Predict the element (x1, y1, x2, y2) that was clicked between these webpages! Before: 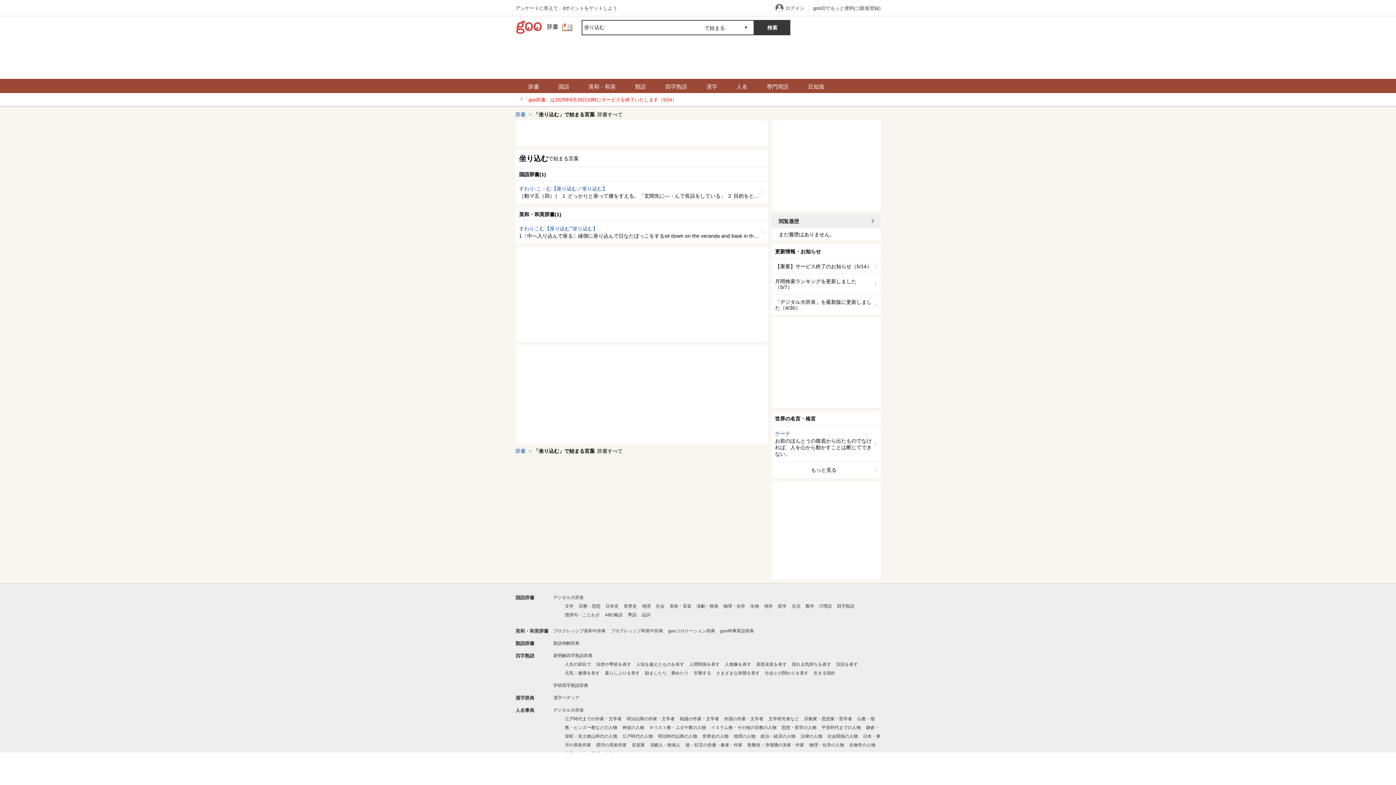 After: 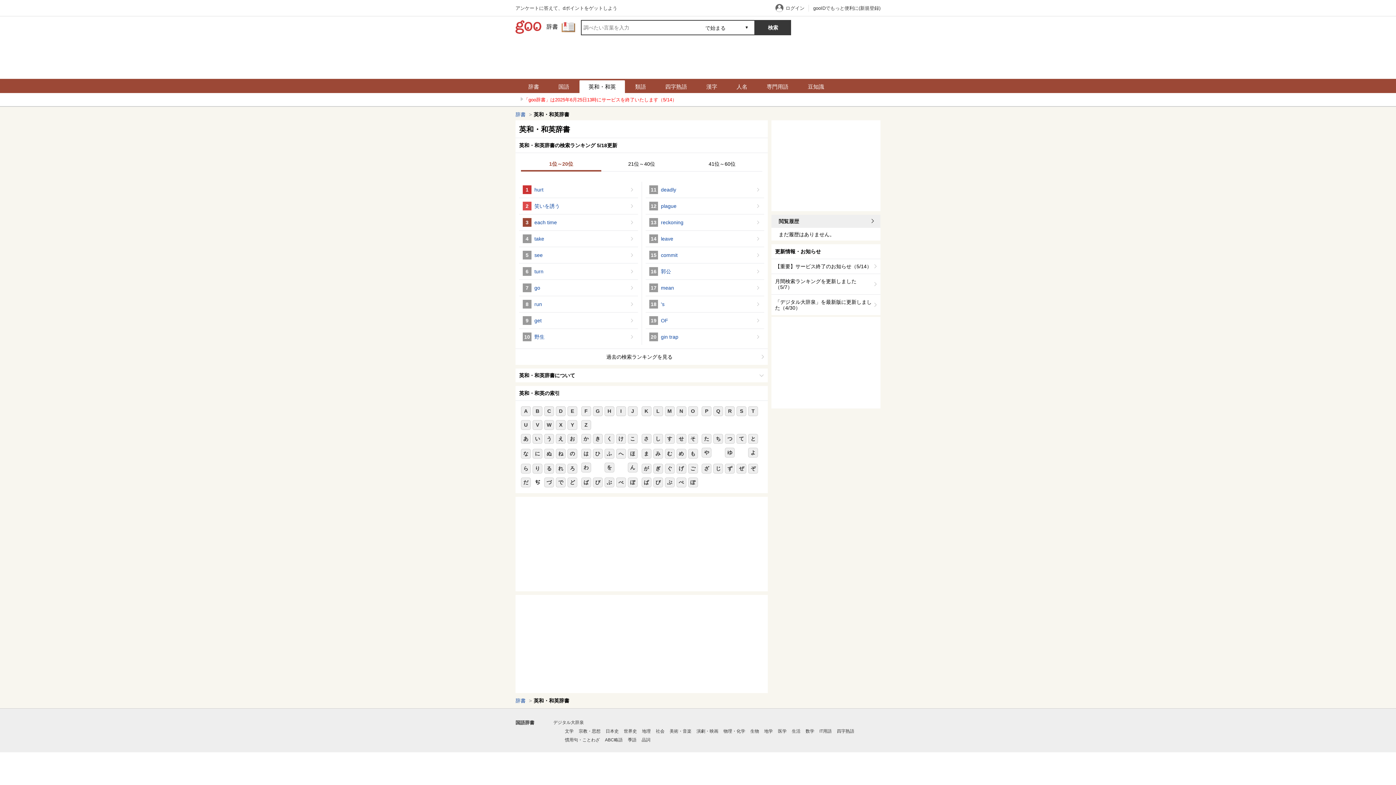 Action: bbox: (515, 628, 548, 634) label: 英和・和英辞書